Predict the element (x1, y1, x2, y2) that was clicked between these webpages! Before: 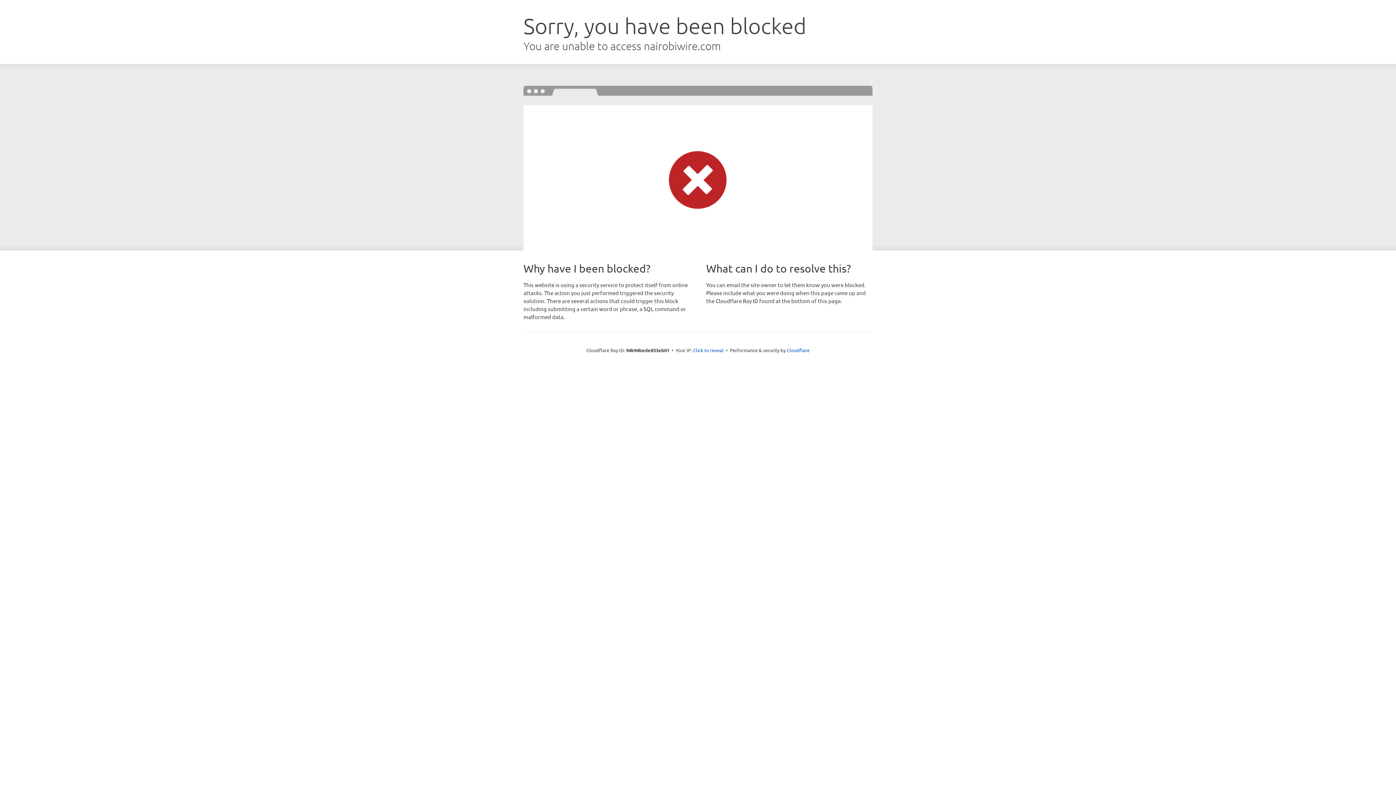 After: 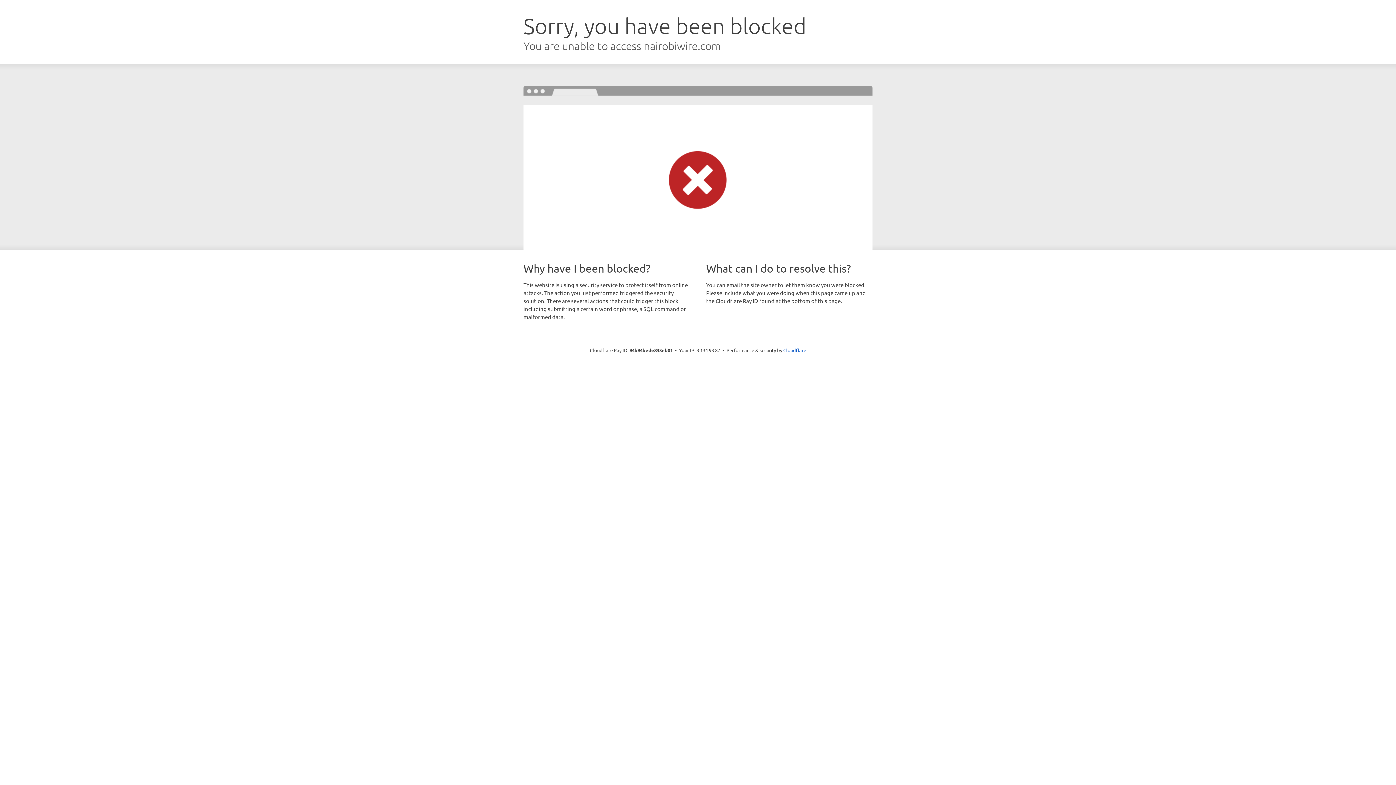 Action: label: Click to reveal bbox: (693, 346, 723, 353)